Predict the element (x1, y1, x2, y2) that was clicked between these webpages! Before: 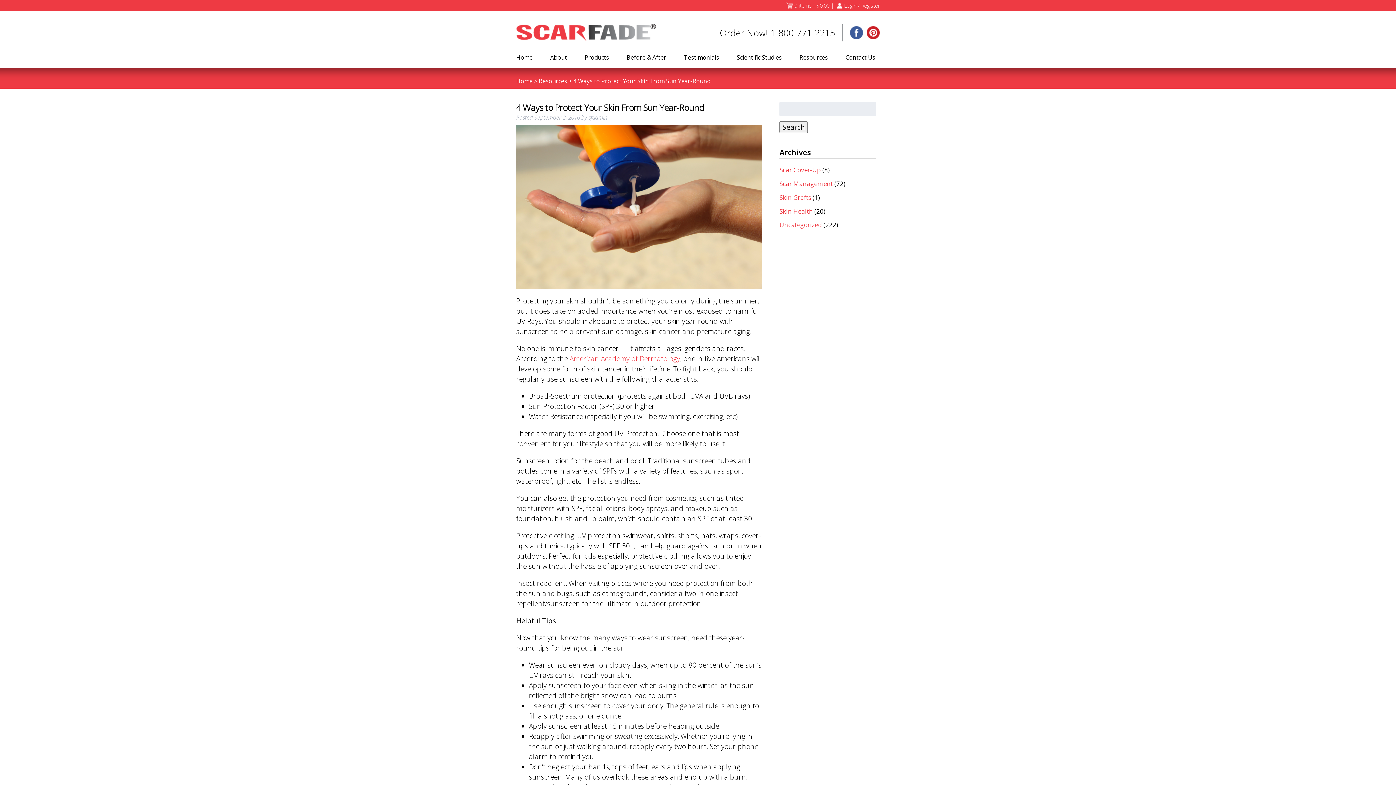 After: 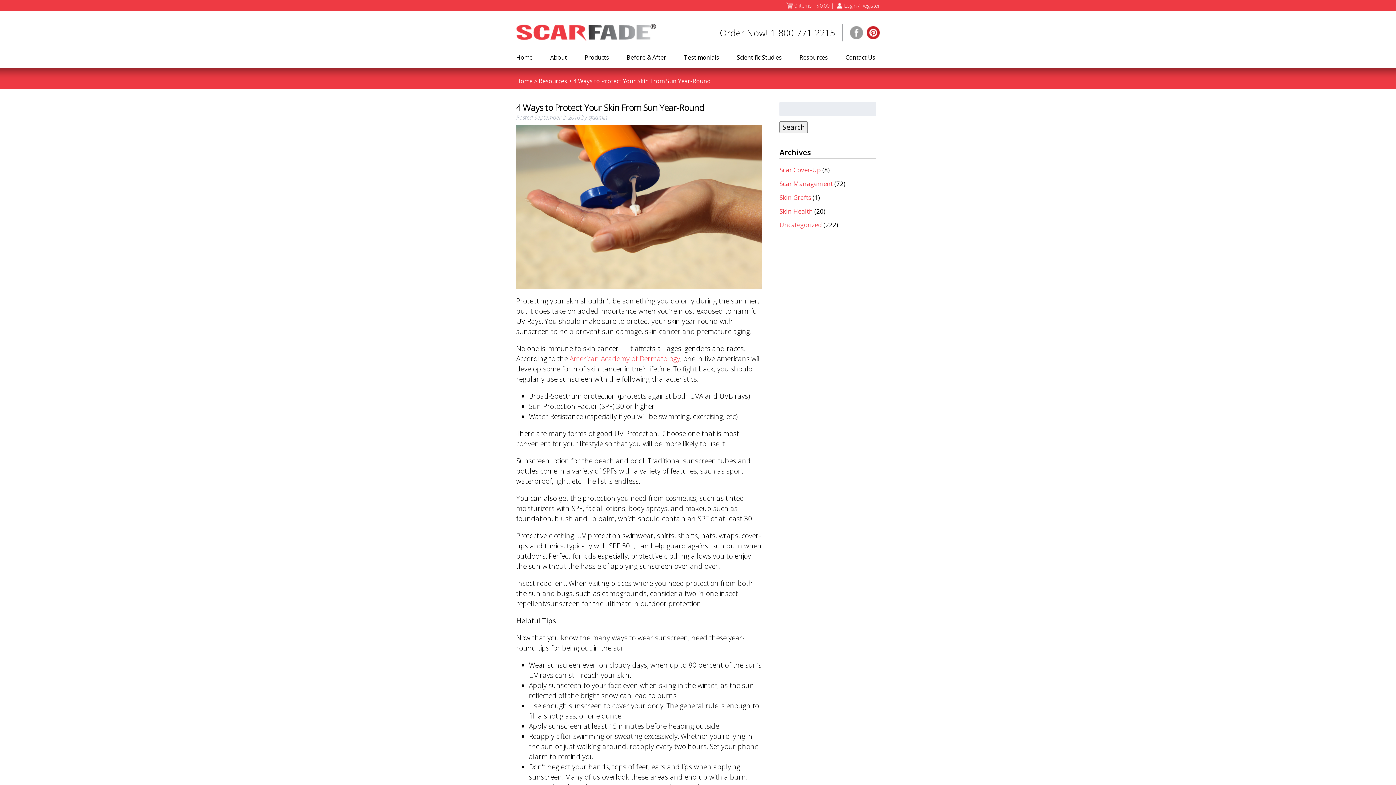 Action: bbox: (850, 26, 863, 39)